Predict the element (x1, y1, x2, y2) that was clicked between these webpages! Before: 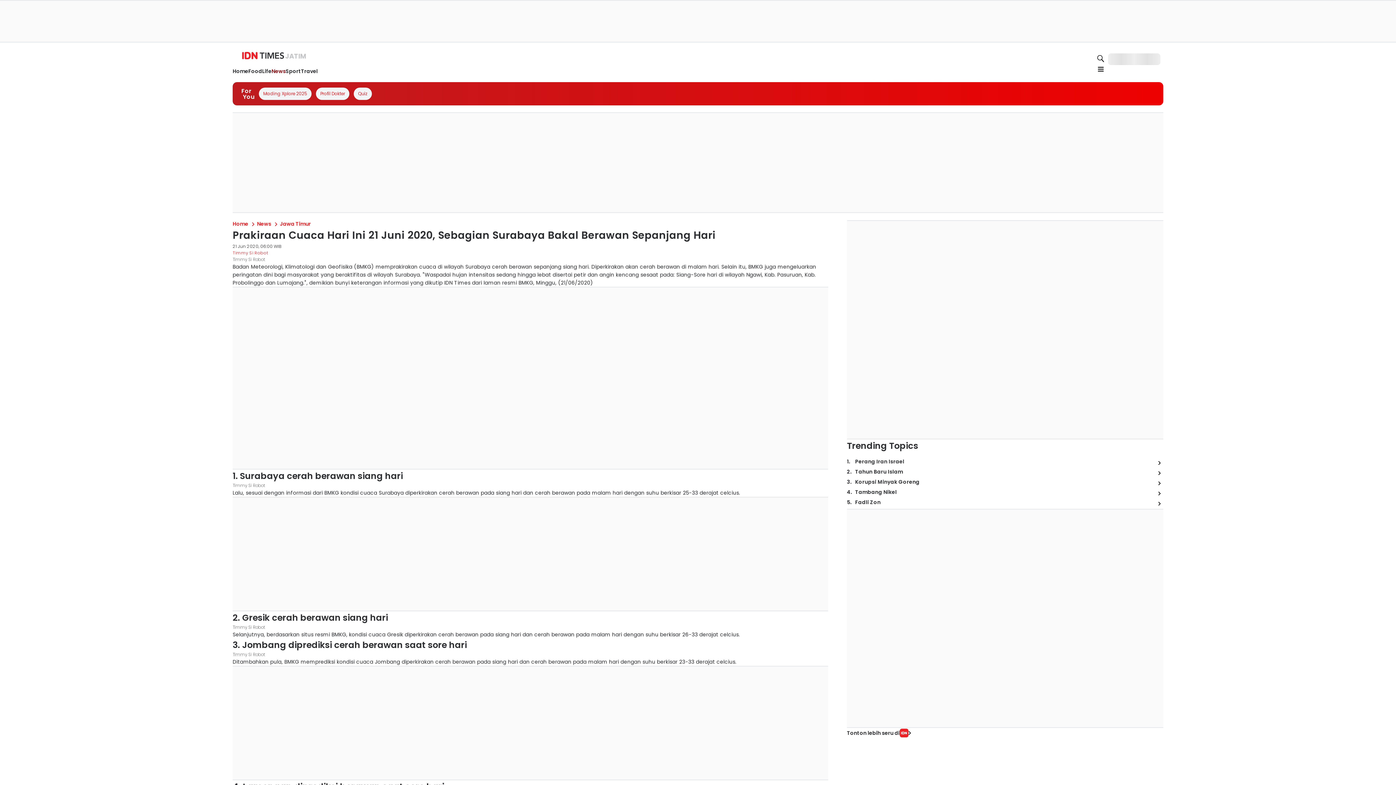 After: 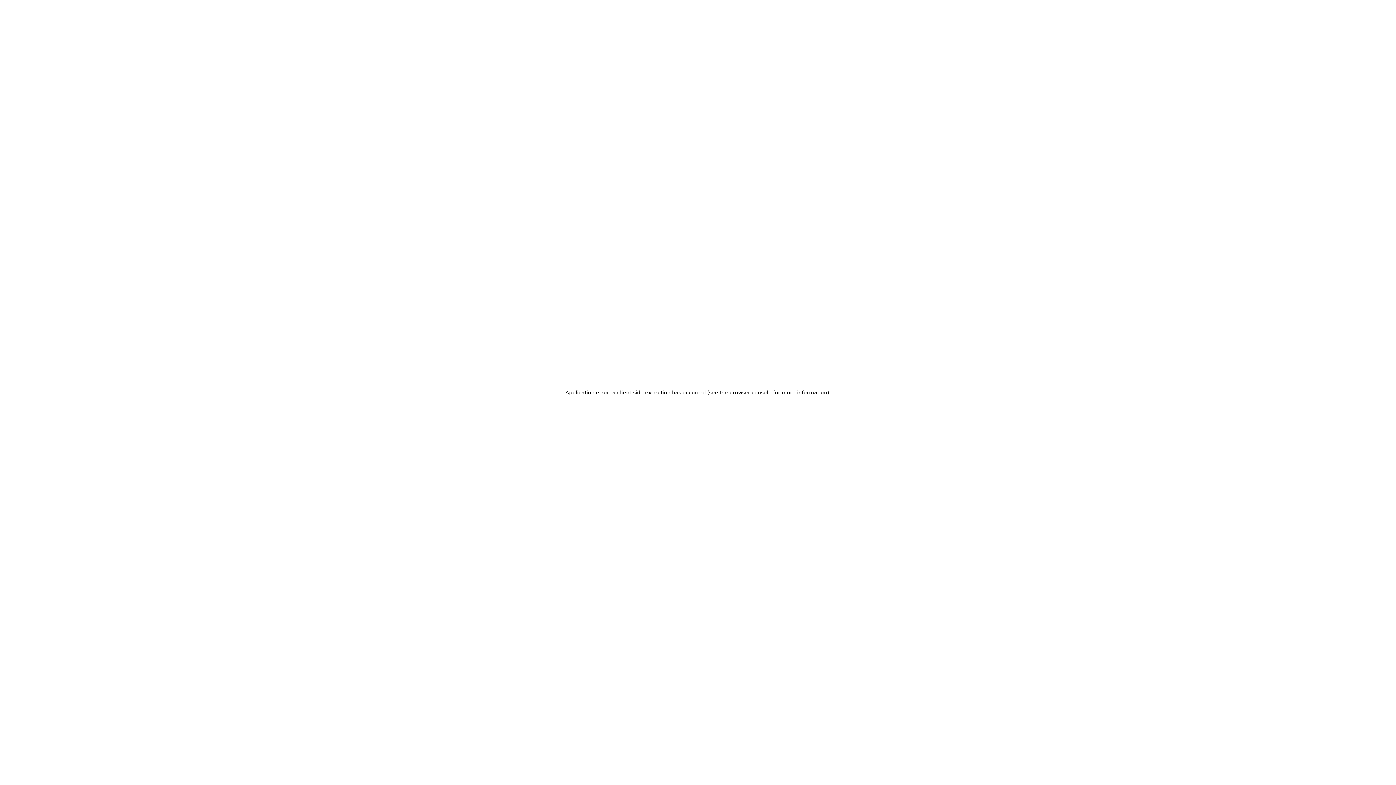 Action: label: Home bbox: (232, 220, 257, 228)